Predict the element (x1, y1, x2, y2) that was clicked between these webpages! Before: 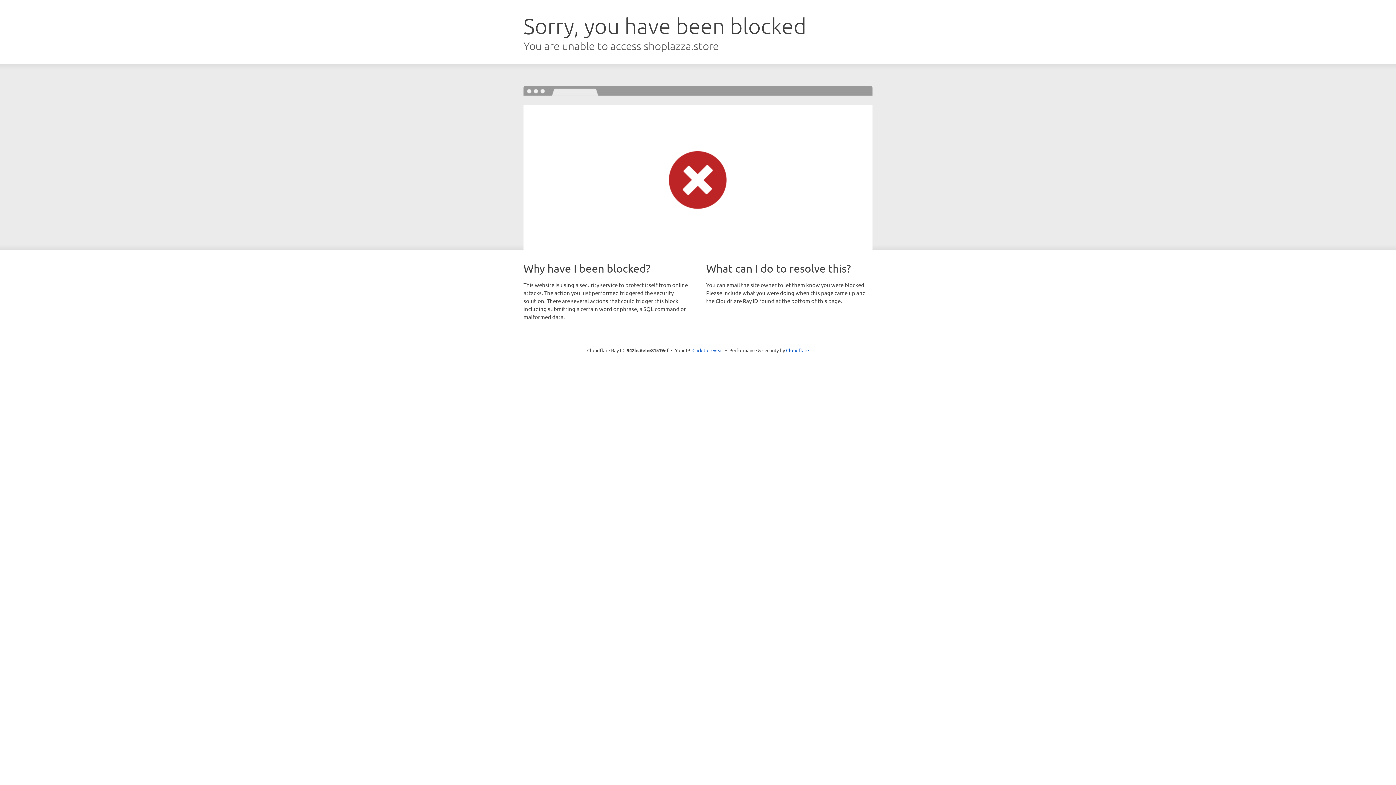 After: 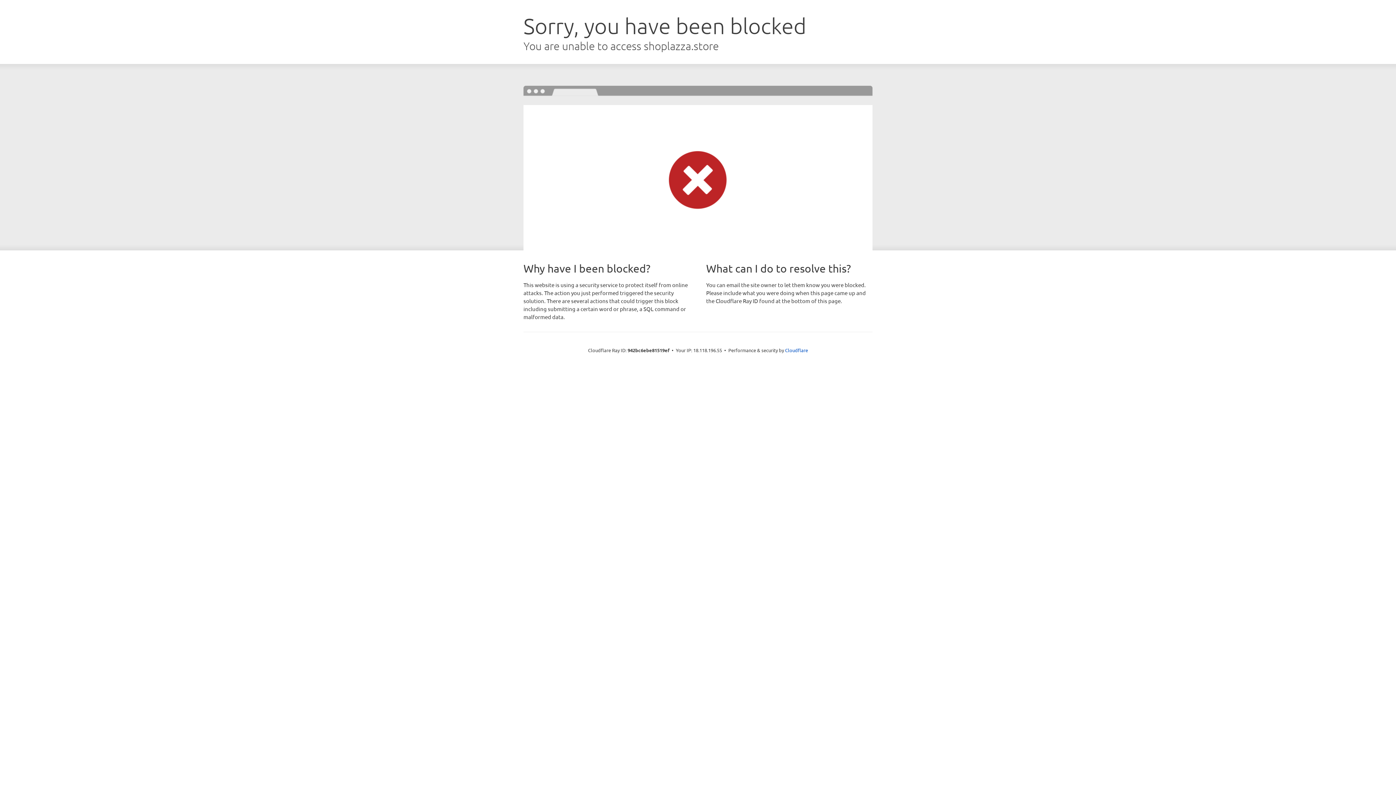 Action: label: Click to reveal bbox: (692, 346, 723, 353)